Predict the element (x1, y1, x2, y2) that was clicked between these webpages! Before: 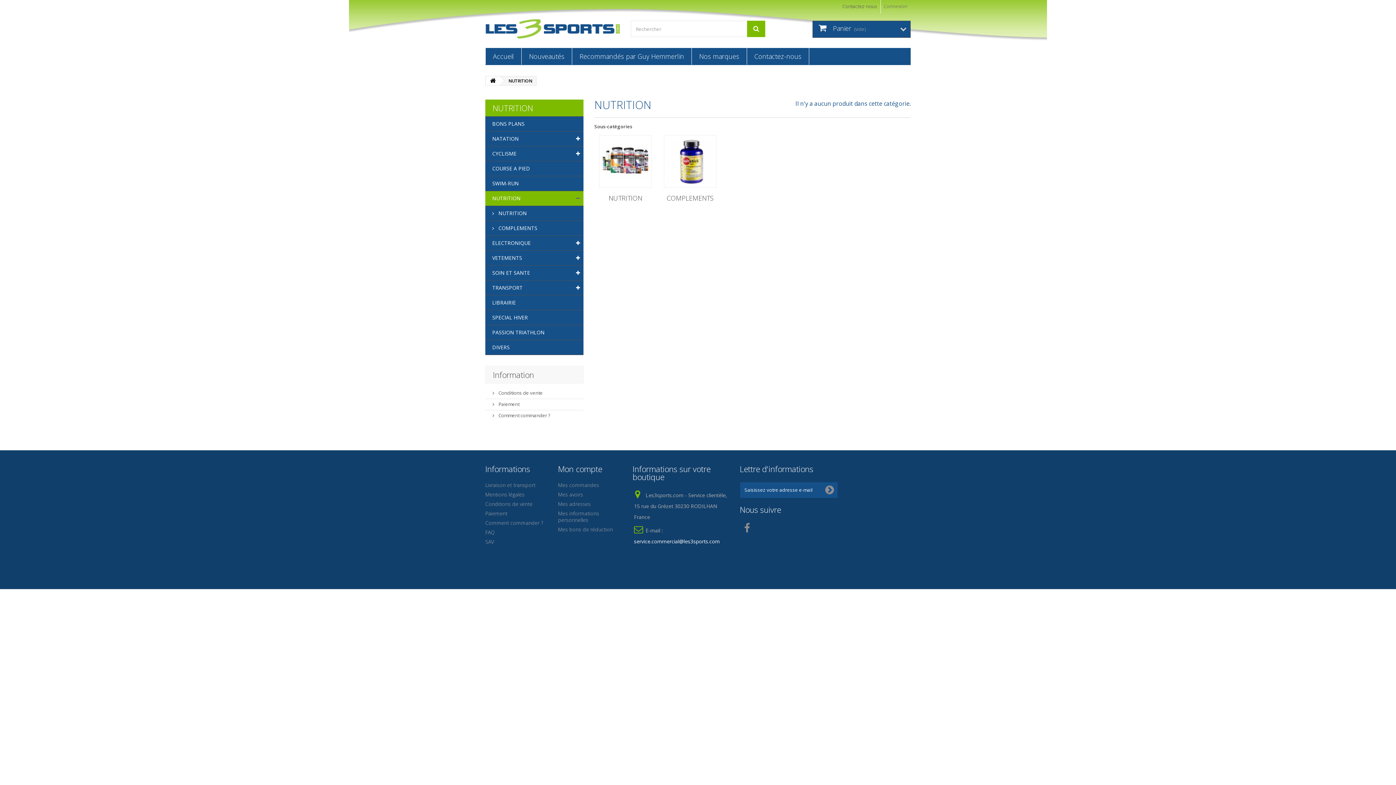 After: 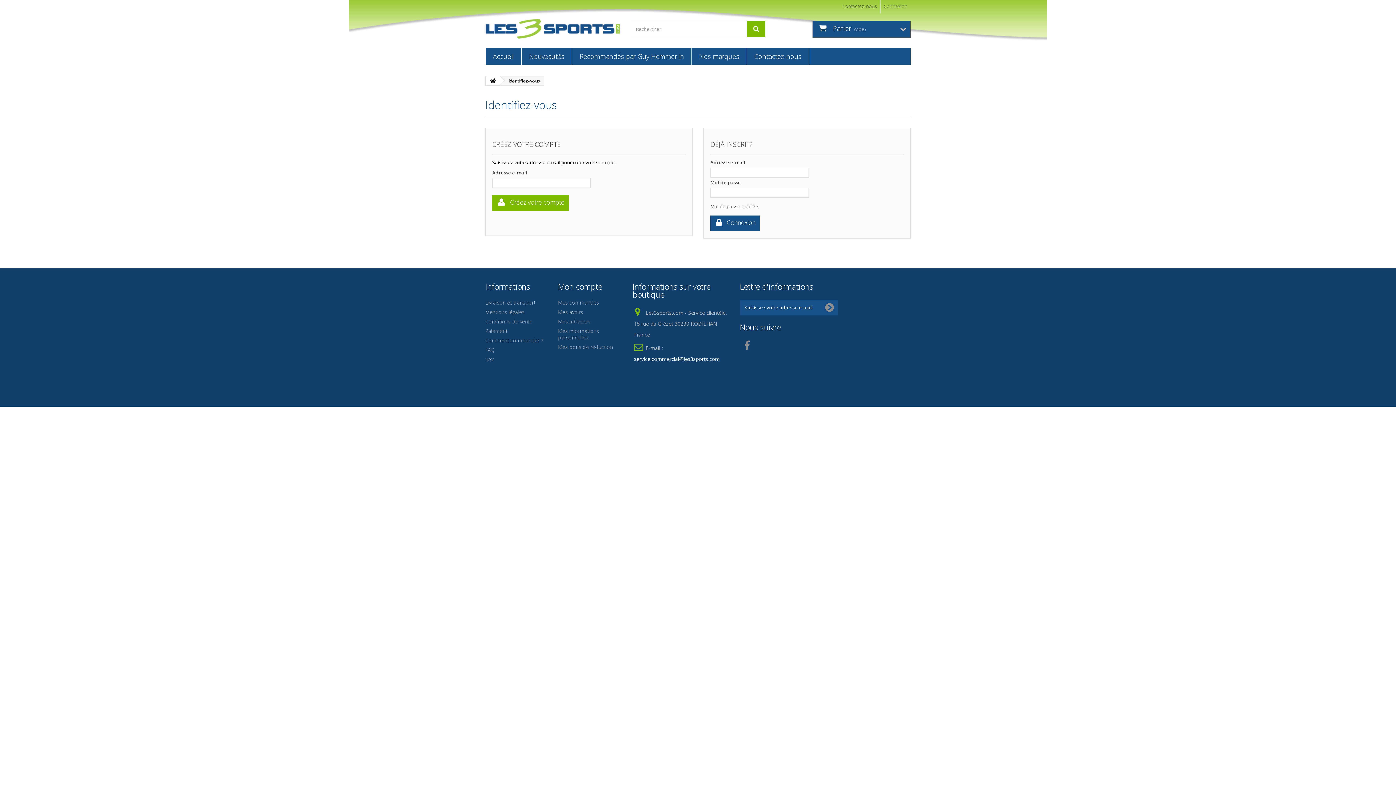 Action: label: Mes informations personnelles bbox: (558, 510, 599, 523)